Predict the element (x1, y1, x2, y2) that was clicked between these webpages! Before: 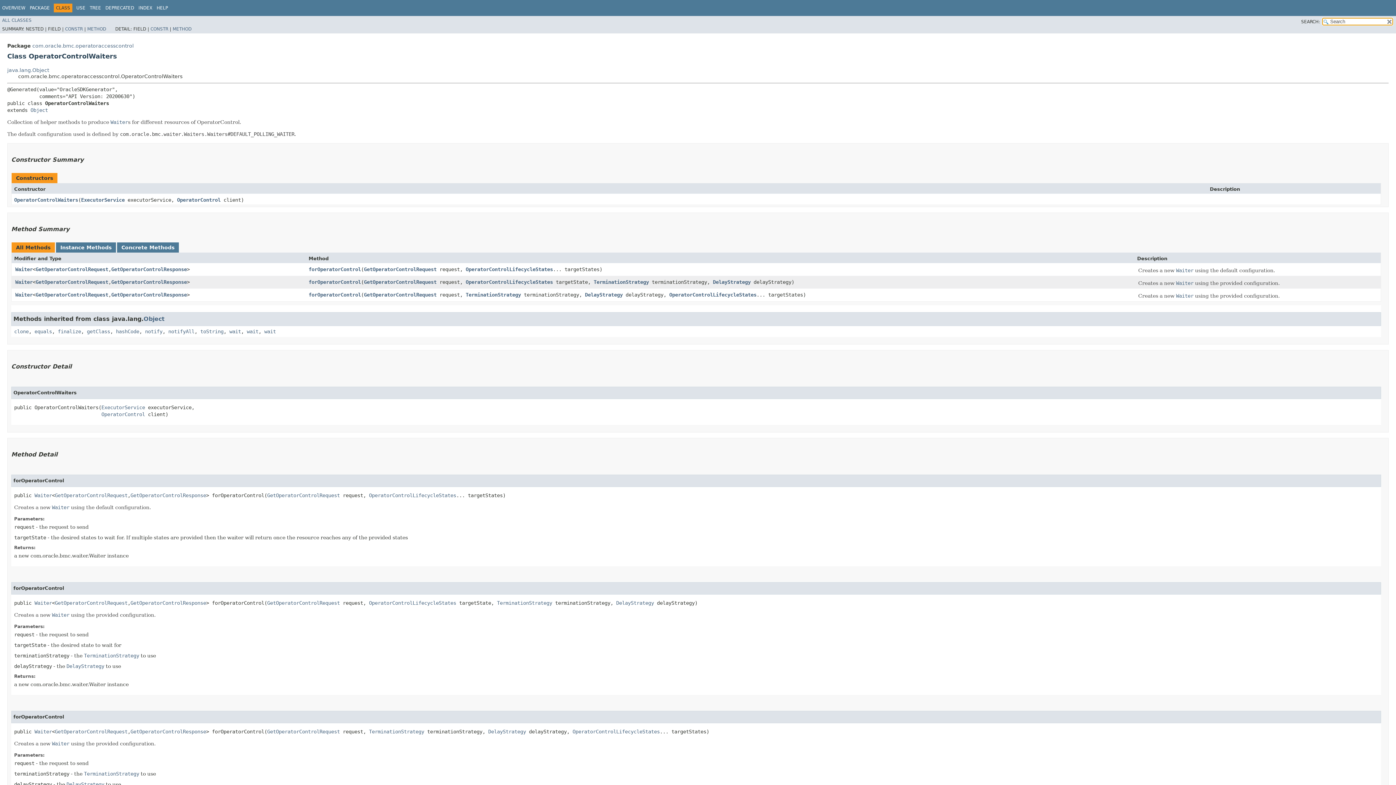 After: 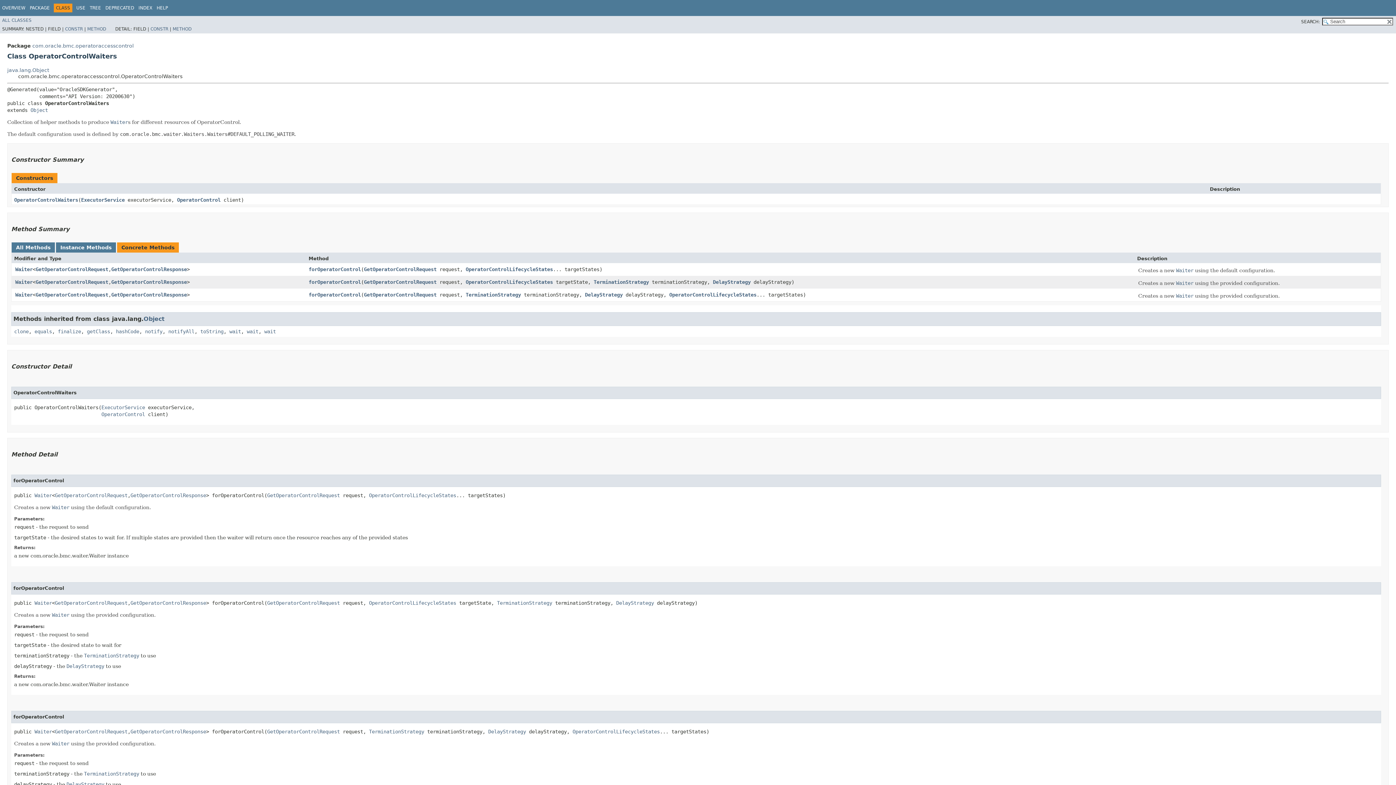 Action: label: Concrete Methods bbox: (121, 244, 174, 250)